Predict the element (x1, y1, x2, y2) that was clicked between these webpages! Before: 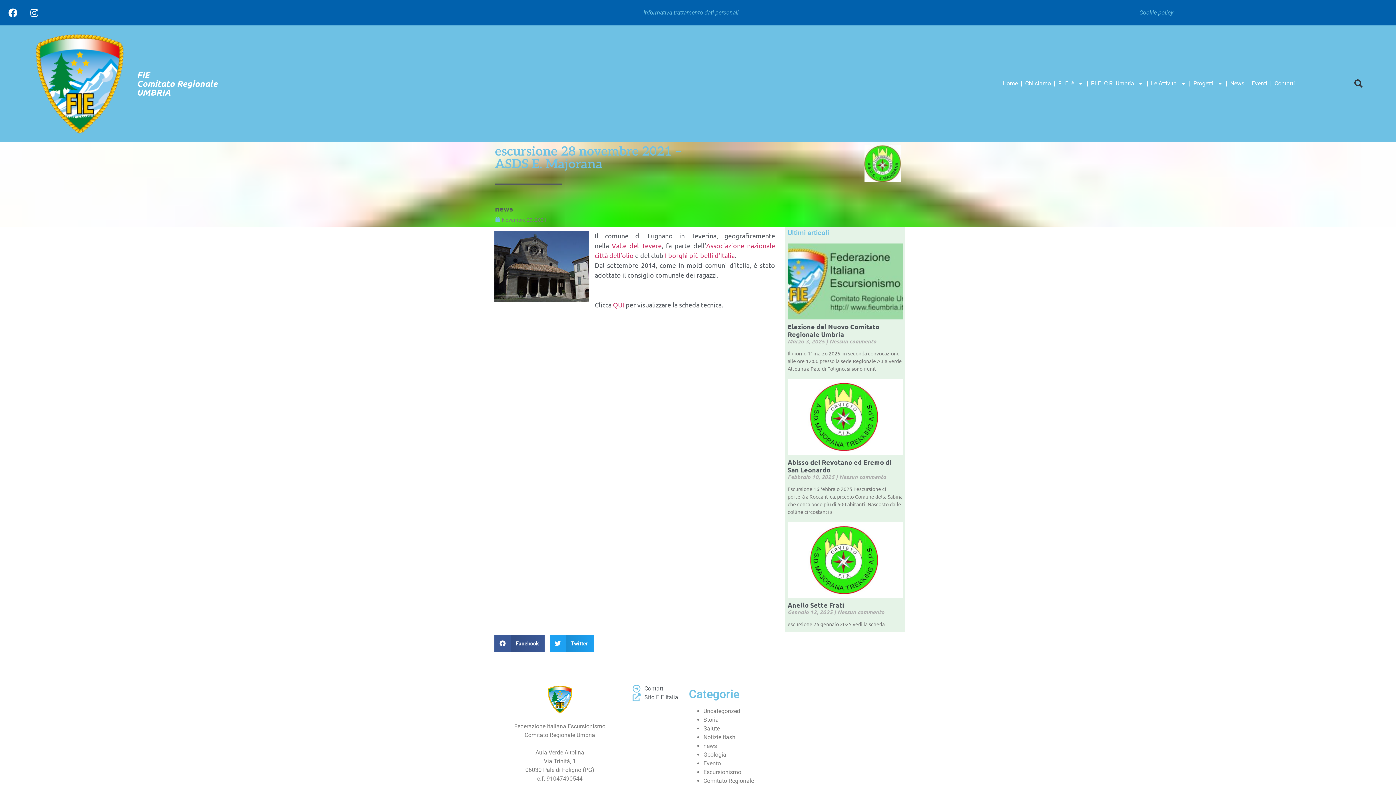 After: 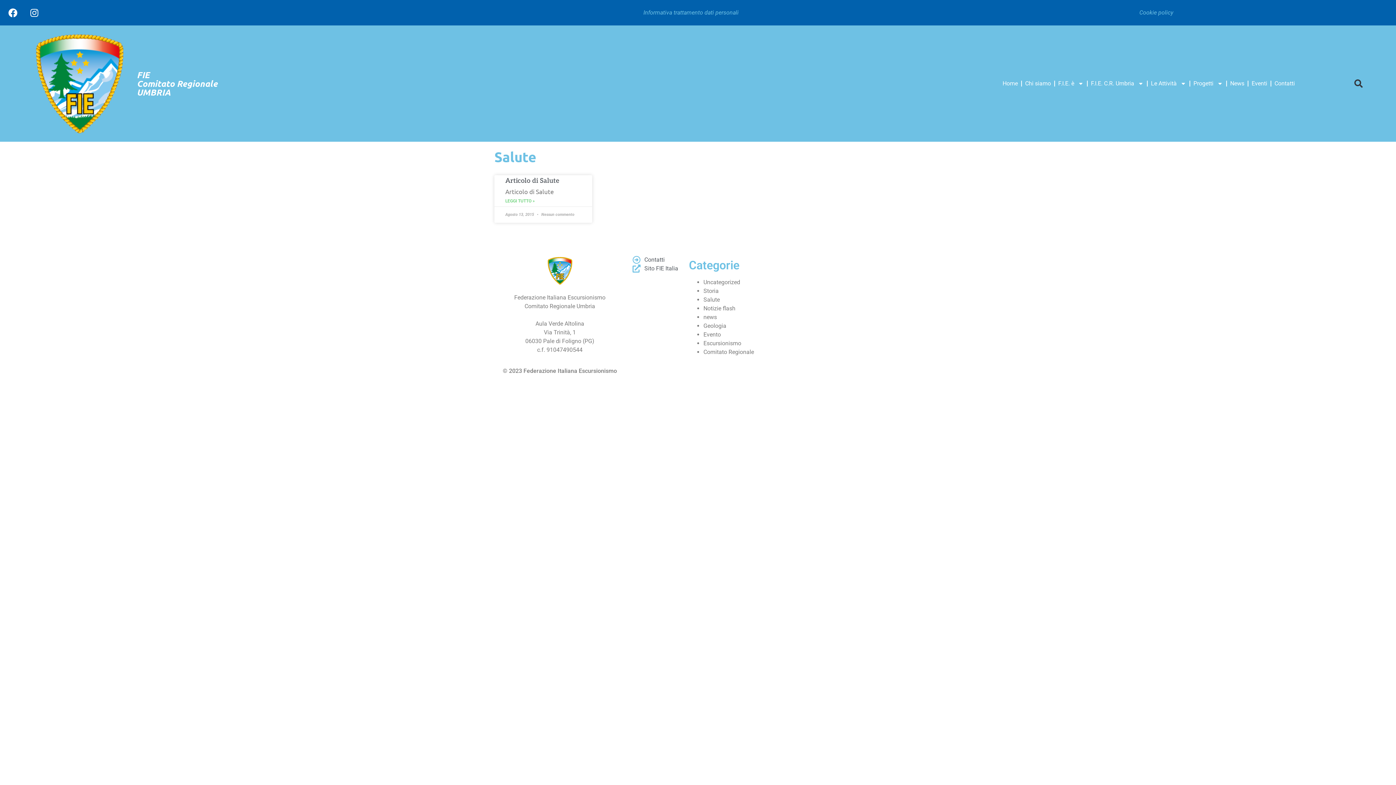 Action: label: Salute bbox: (703, 725, 719, 732)